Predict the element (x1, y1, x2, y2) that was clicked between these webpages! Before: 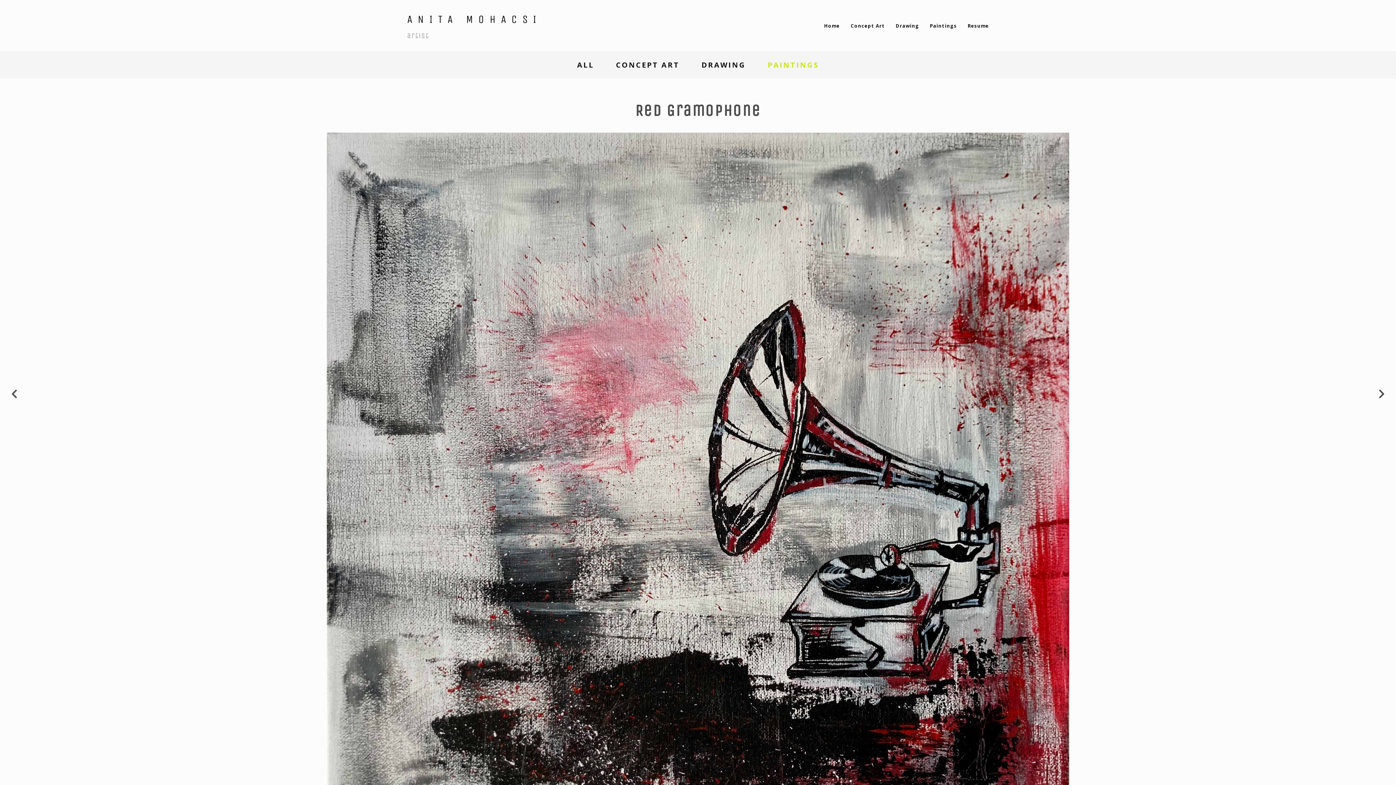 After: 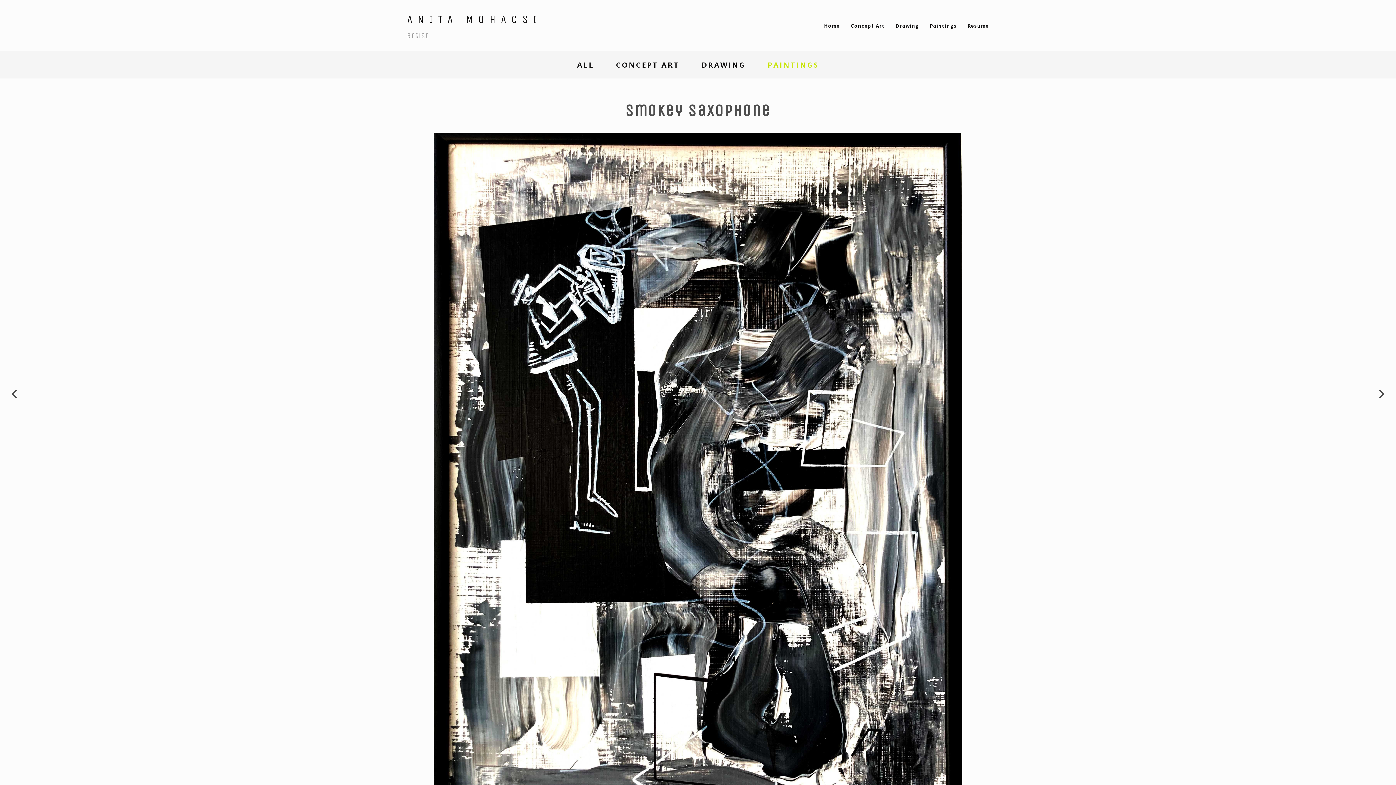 Action: bbox: (0, 380, 29, 405)